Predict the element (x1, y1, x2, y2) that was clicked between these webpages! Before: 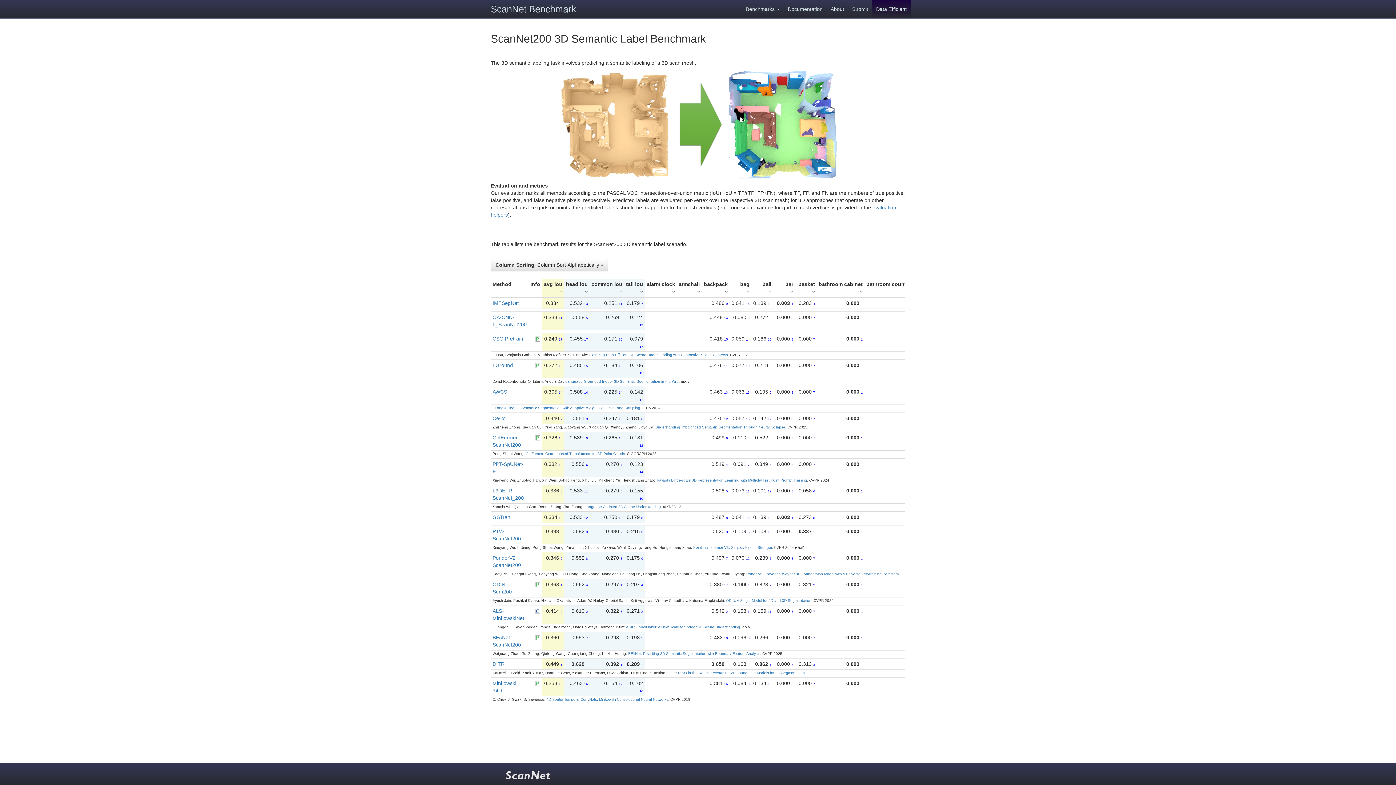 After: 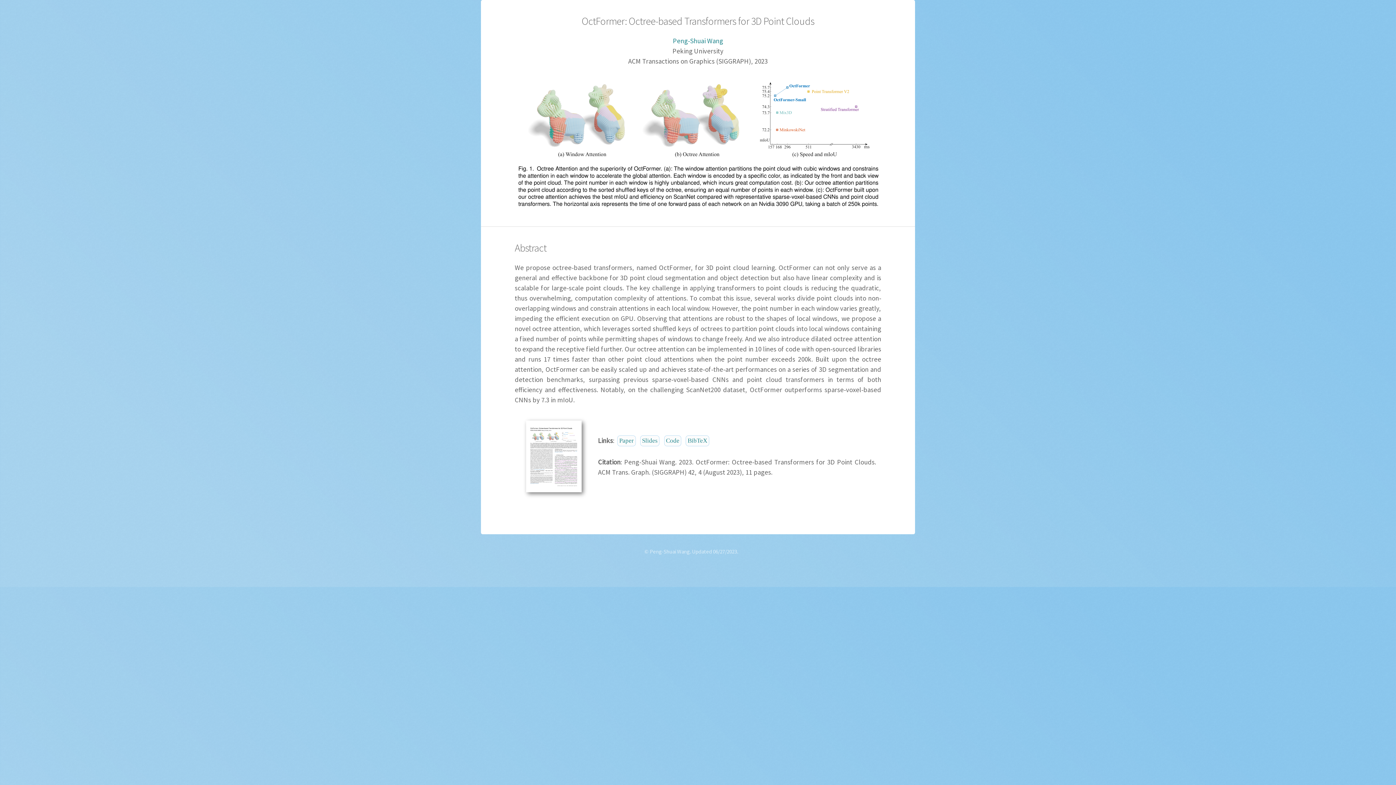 Action: bbox: (535, 434, 540, 440)